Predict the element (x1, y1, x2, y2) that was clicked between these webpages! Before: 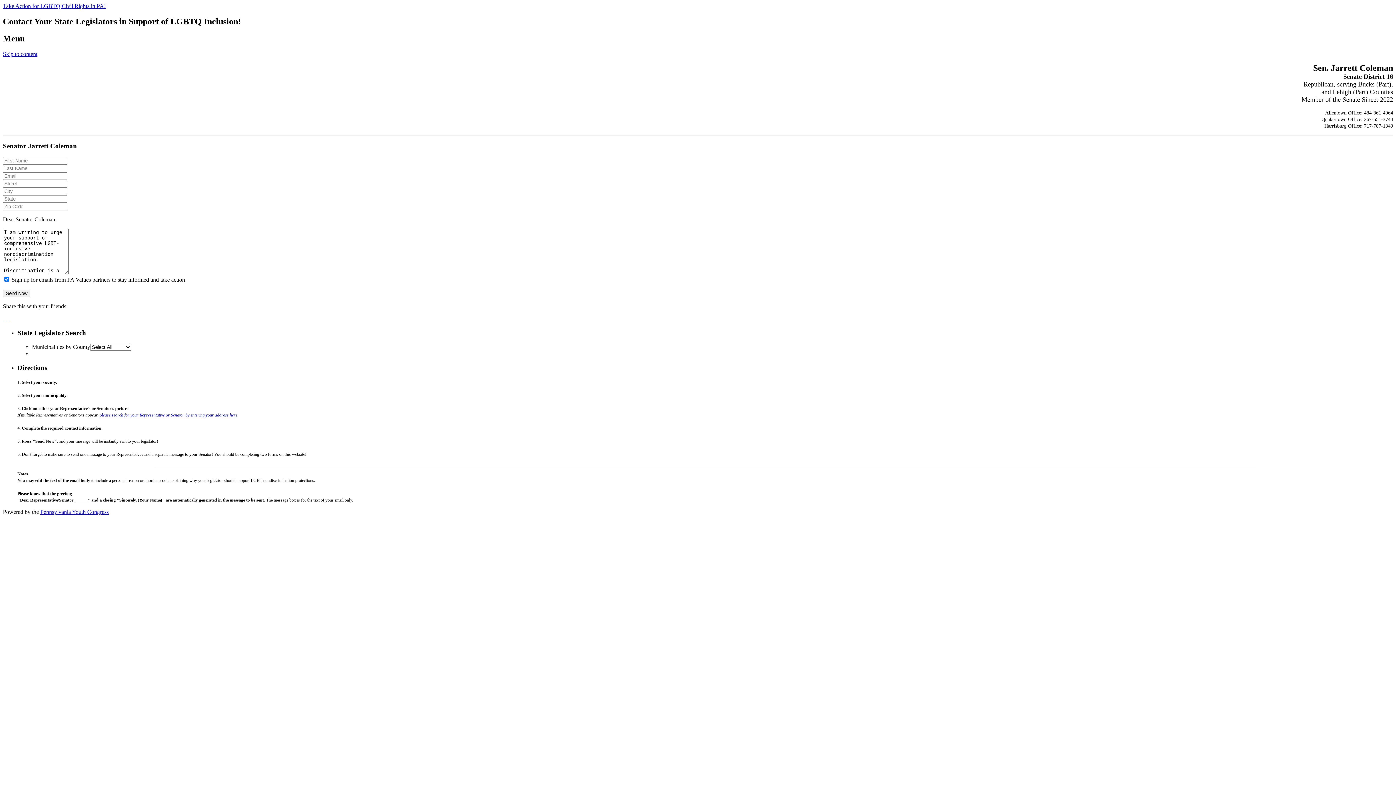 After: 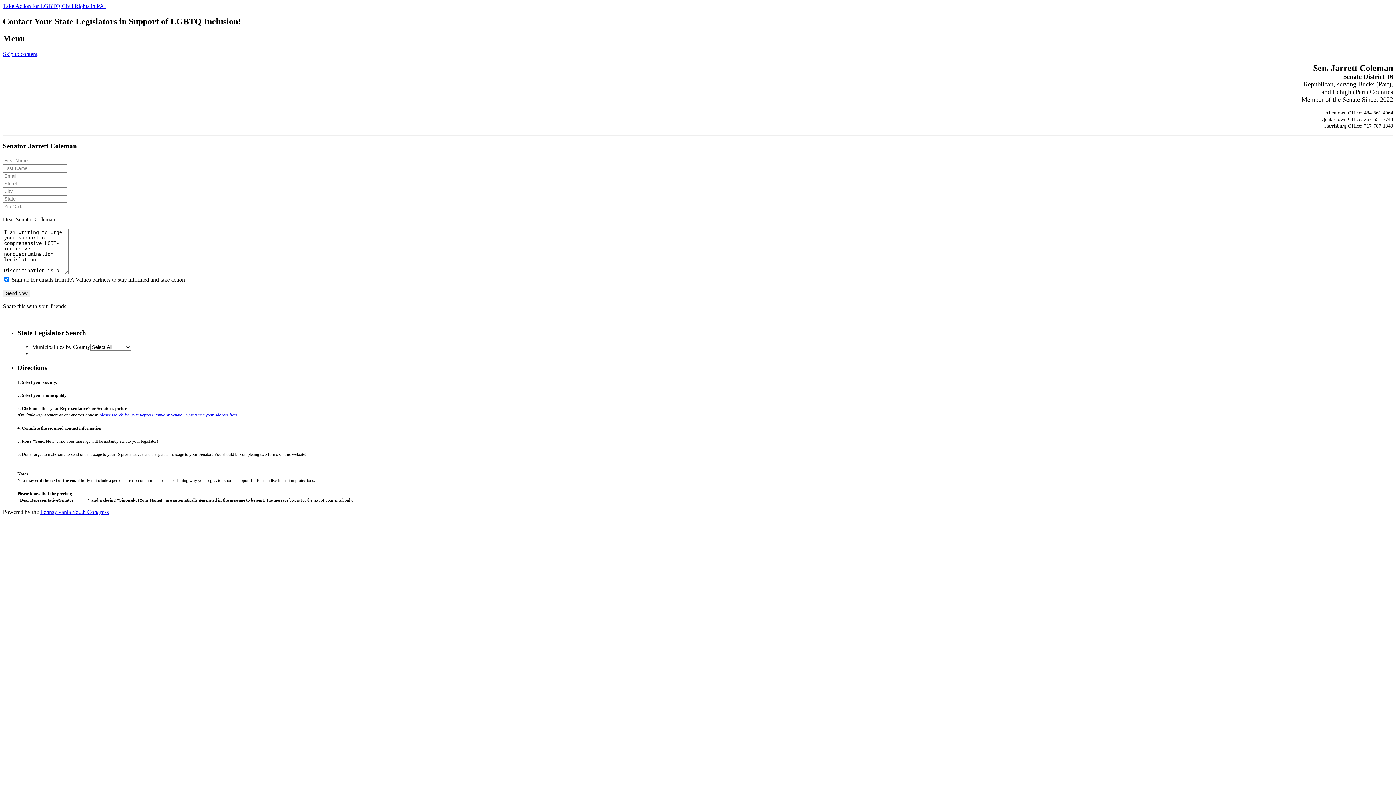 Action: label:   bbox: (2, 315, 4, 321)